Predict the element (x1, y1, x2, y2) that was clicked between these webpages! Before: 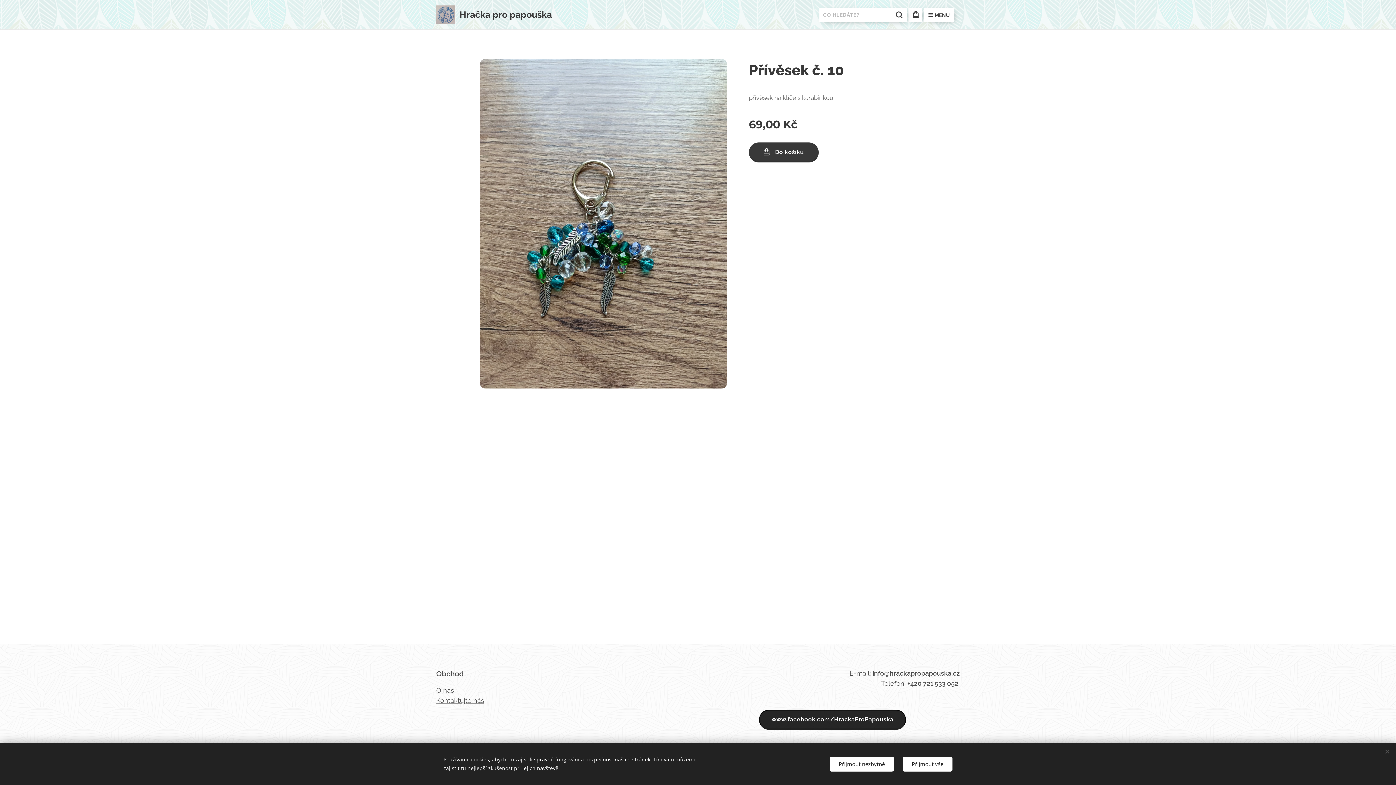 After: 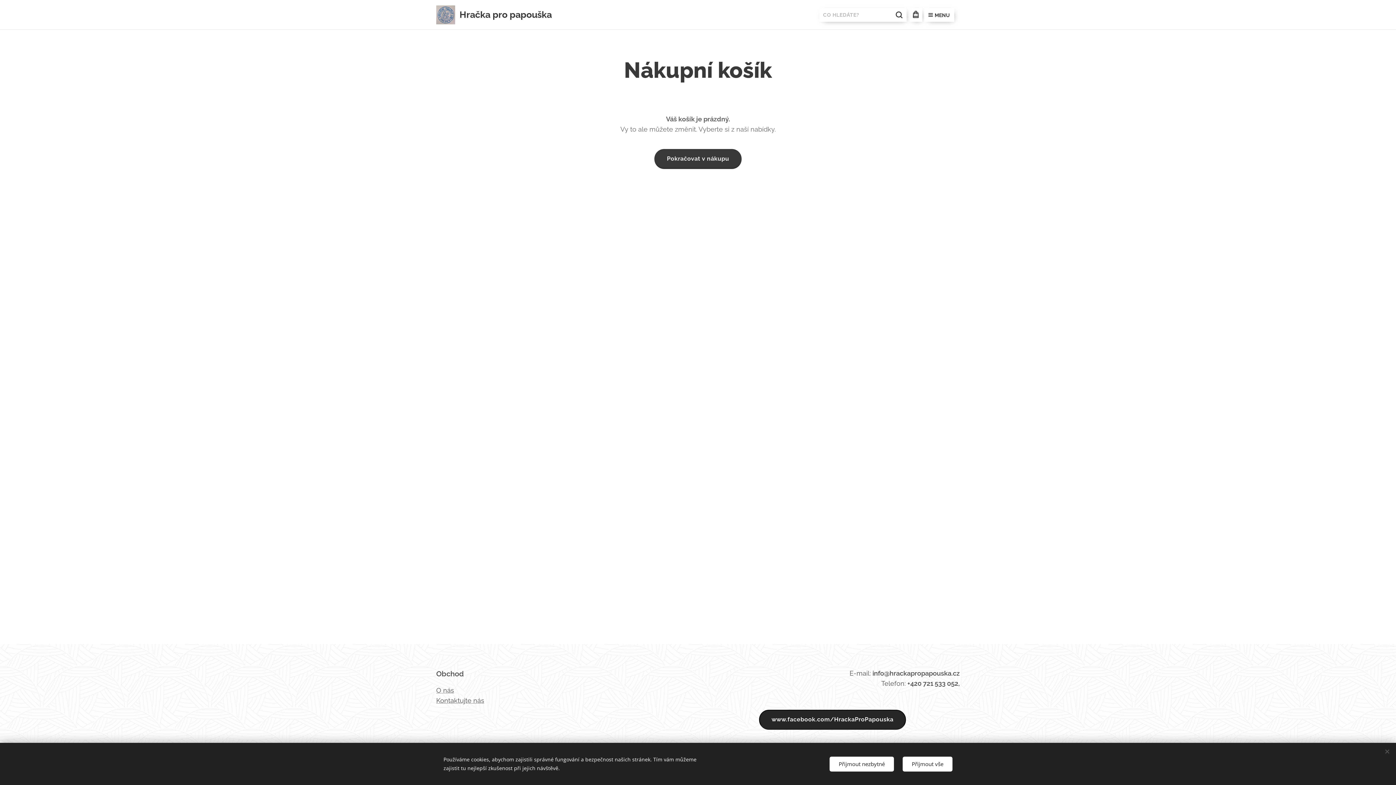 Action: label: 0 bbox: (908, 8, 922, 21)